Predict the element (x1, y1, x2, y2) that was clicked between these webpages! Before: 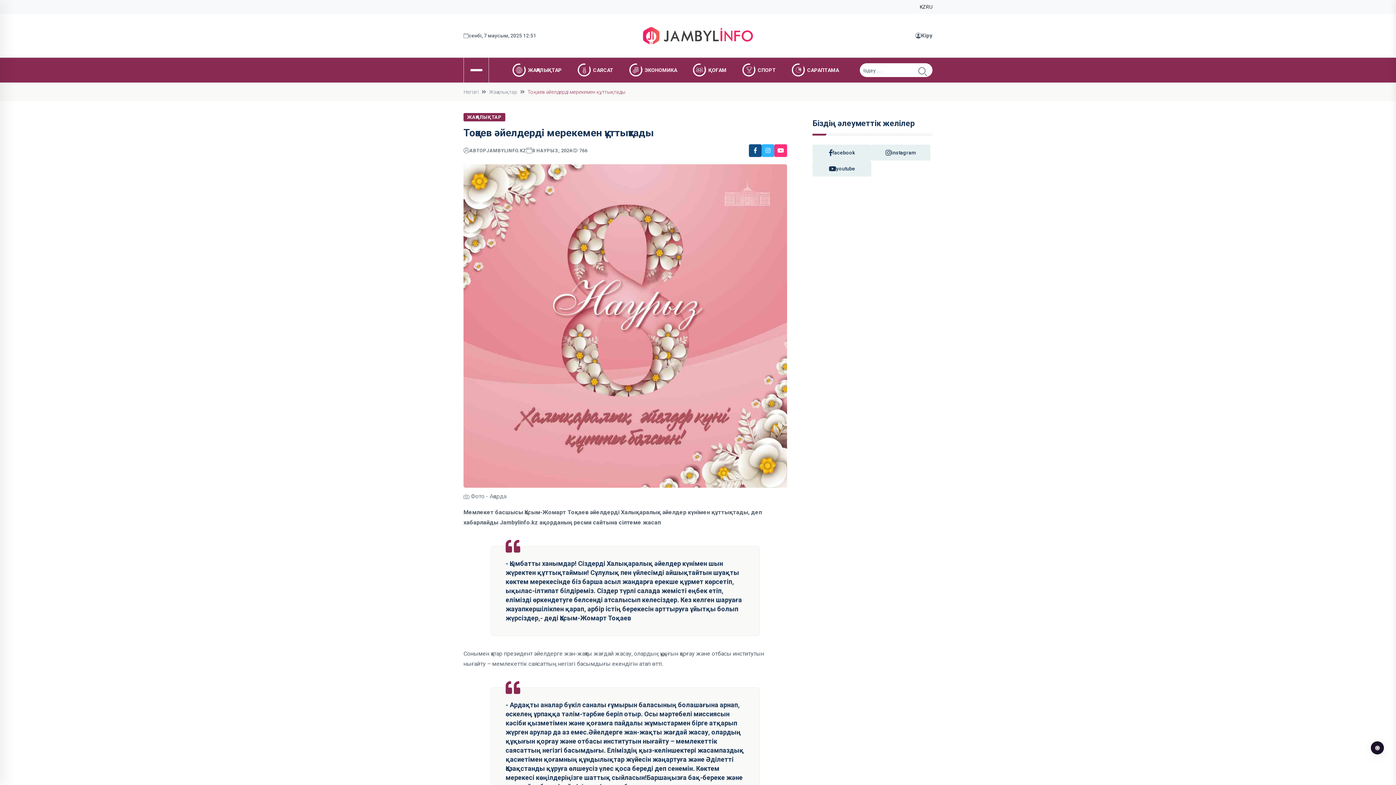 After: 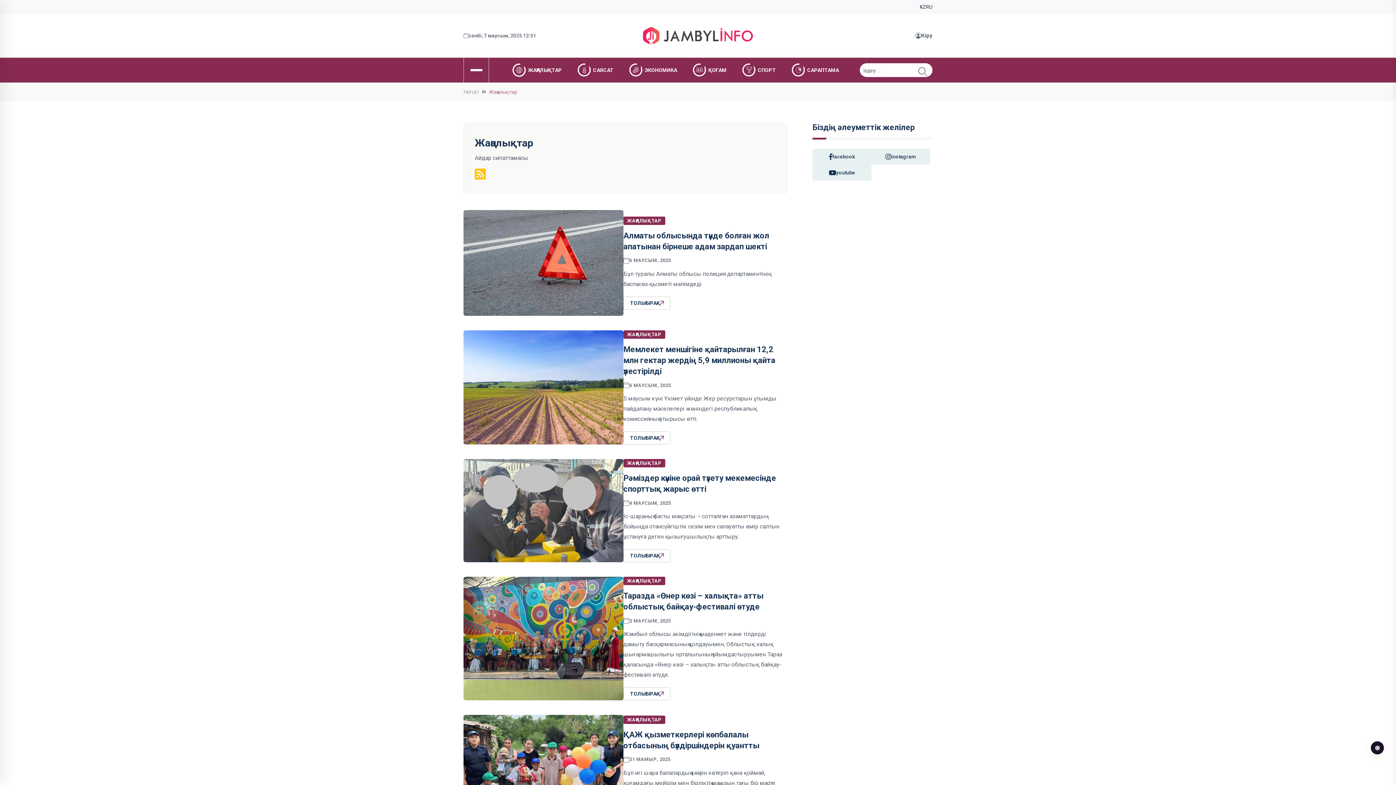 Action: bbox: (503, 57, 568, 82) label: ЖАҢАЛЫҚТАР